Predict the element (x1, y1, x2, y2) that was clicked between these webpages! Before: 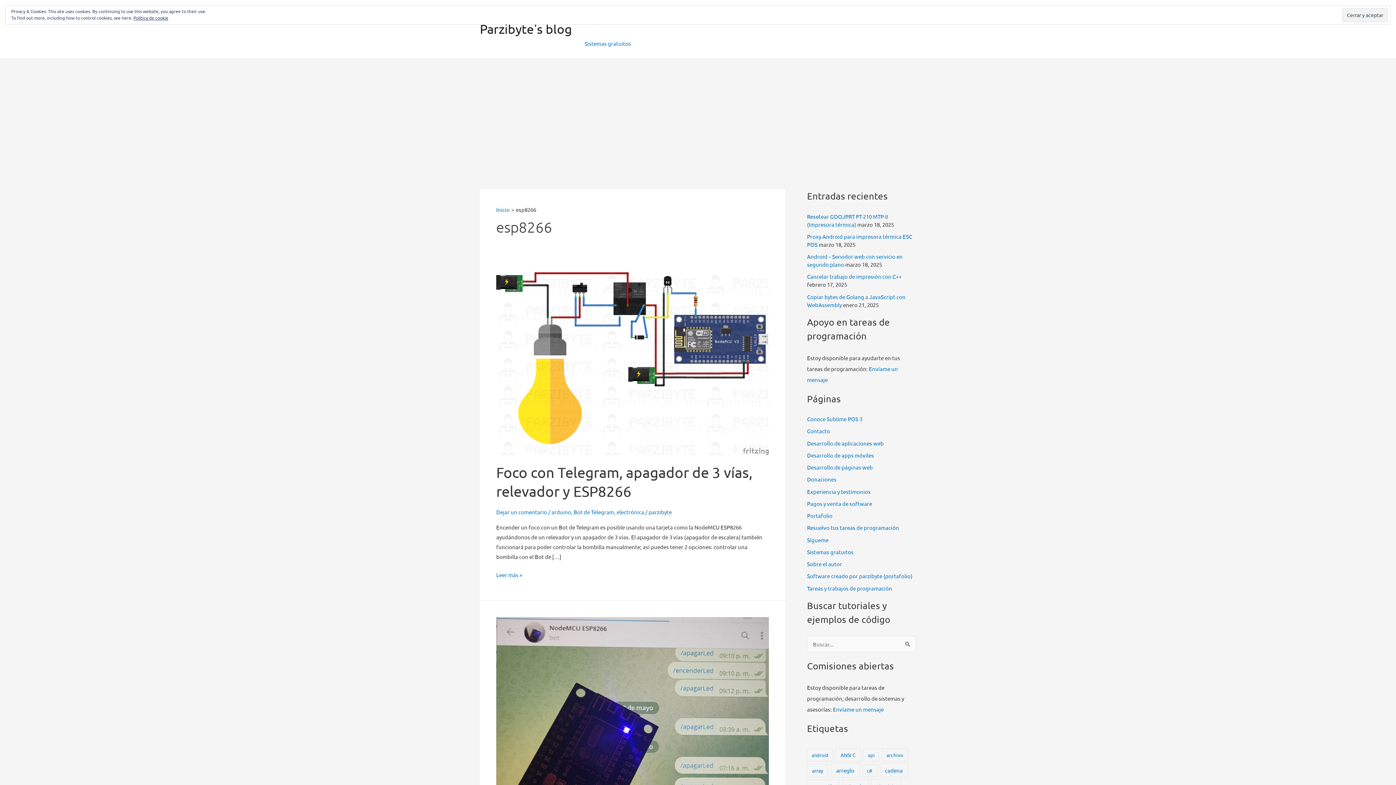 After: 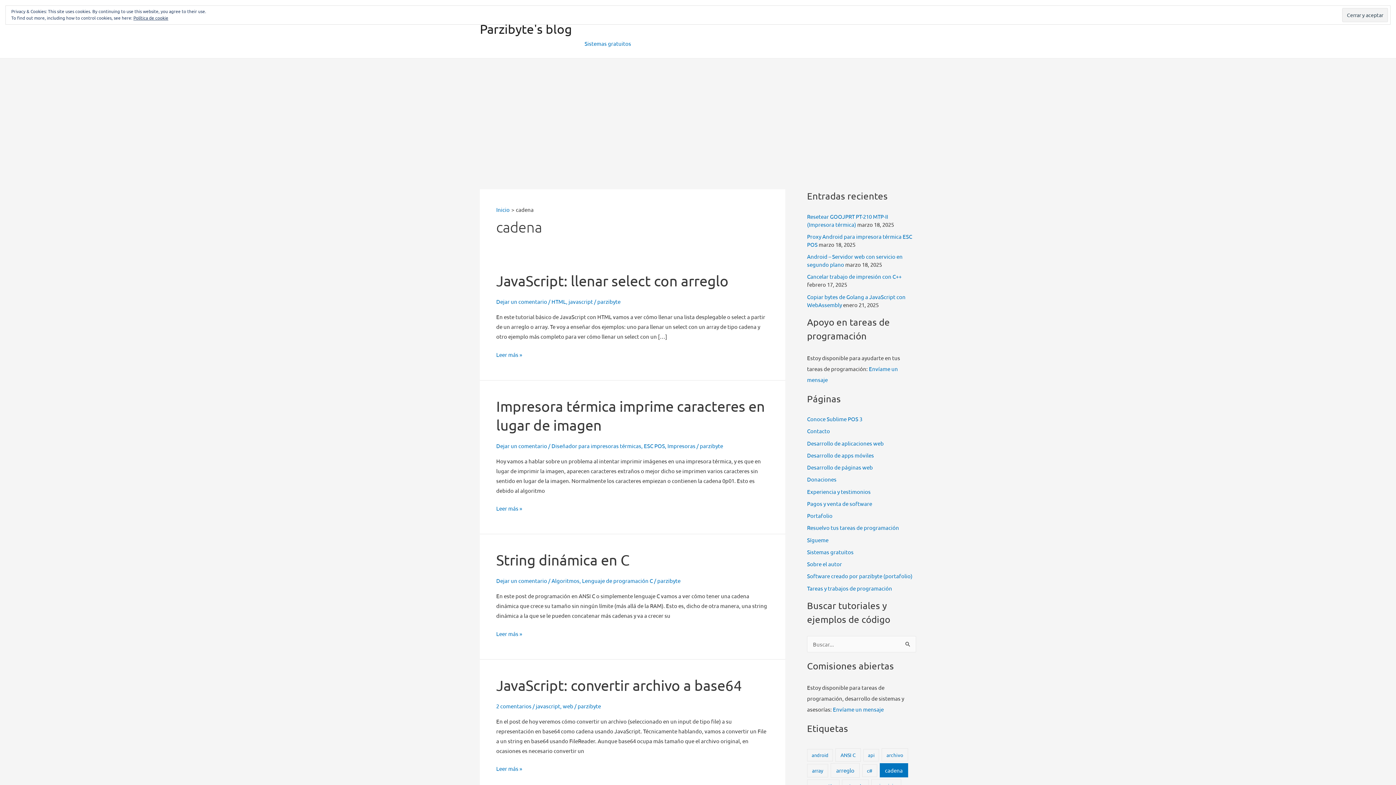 Action: label: cadena (137 elementos) bbox: (879, 763, 908, 777)